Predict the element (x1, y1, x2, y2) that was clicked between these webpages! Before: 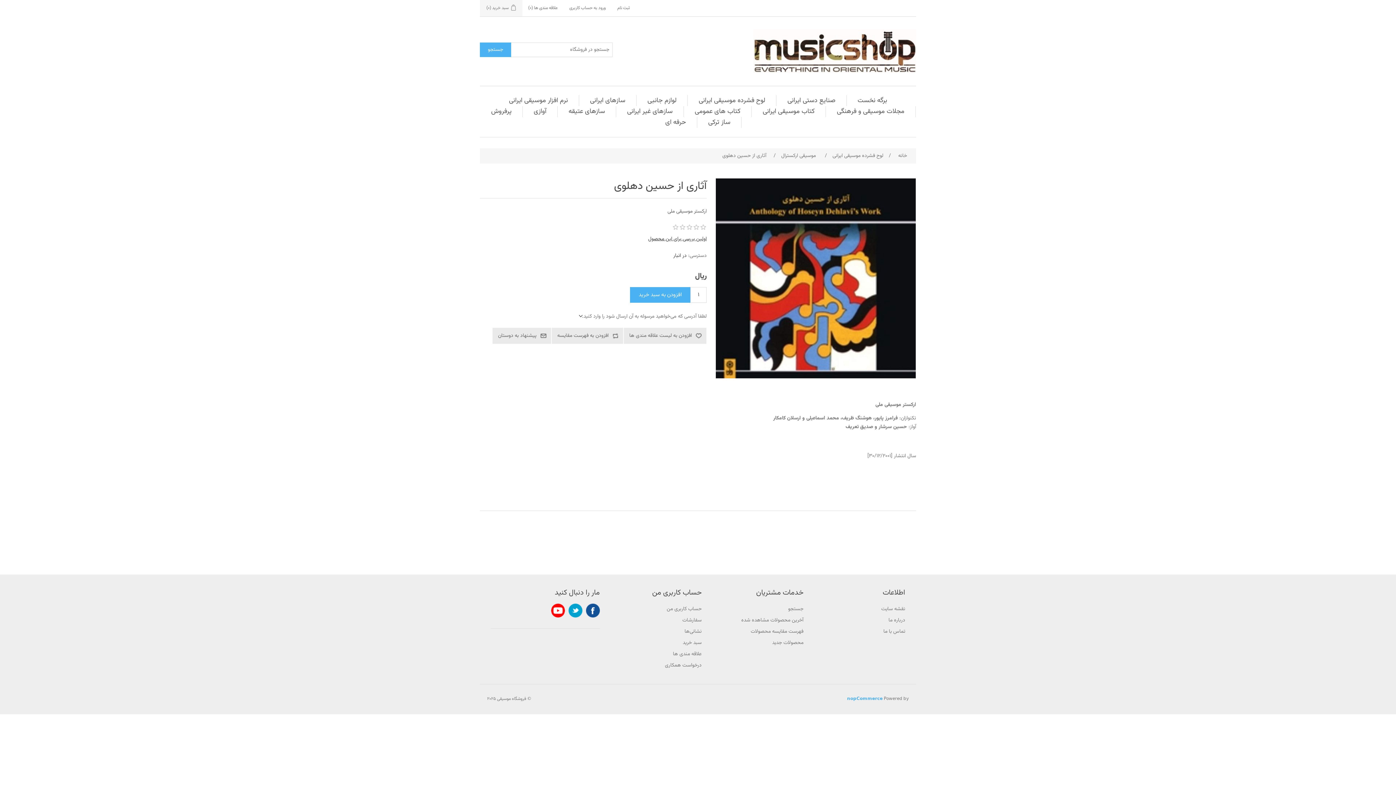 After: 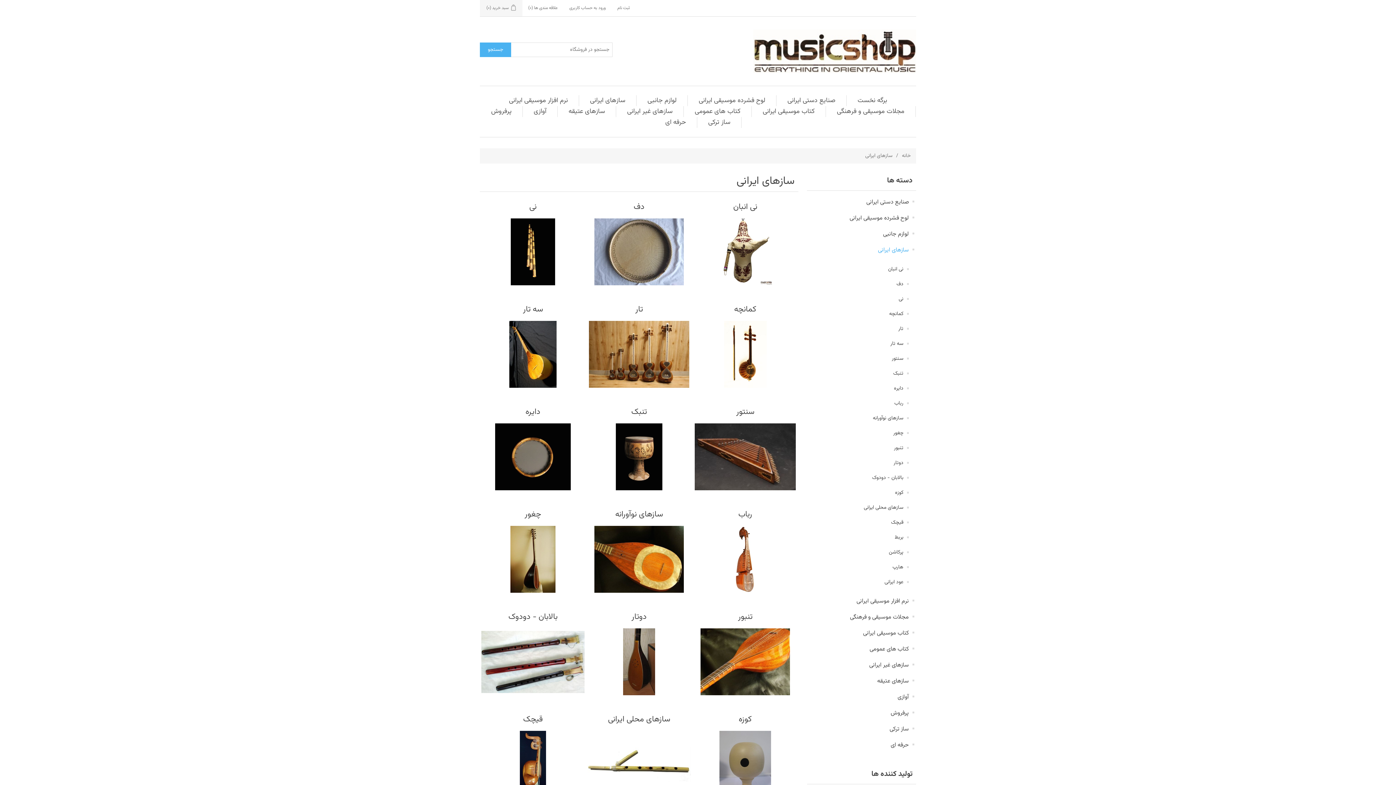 Action: label: سازهای ایرانی bbox: (586, 95, 629, 106)